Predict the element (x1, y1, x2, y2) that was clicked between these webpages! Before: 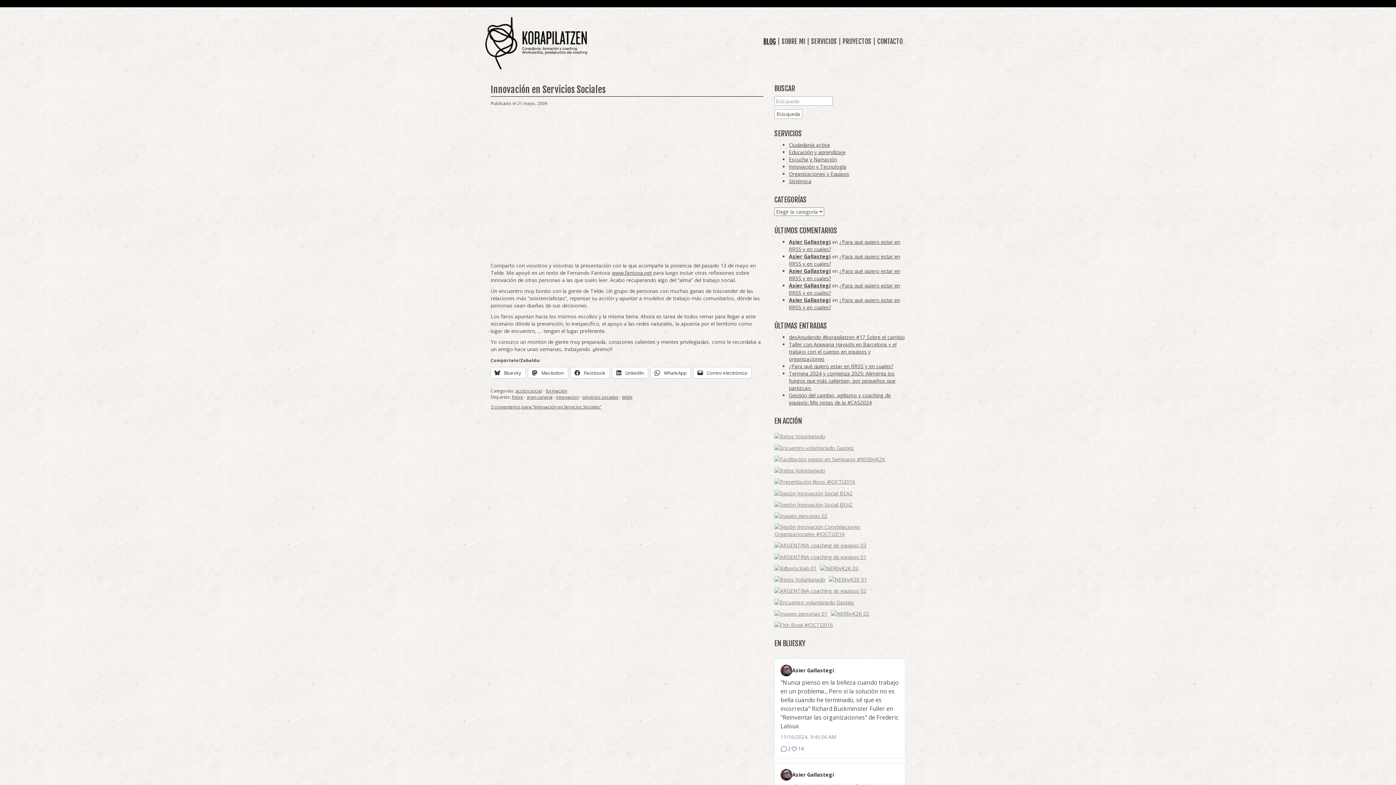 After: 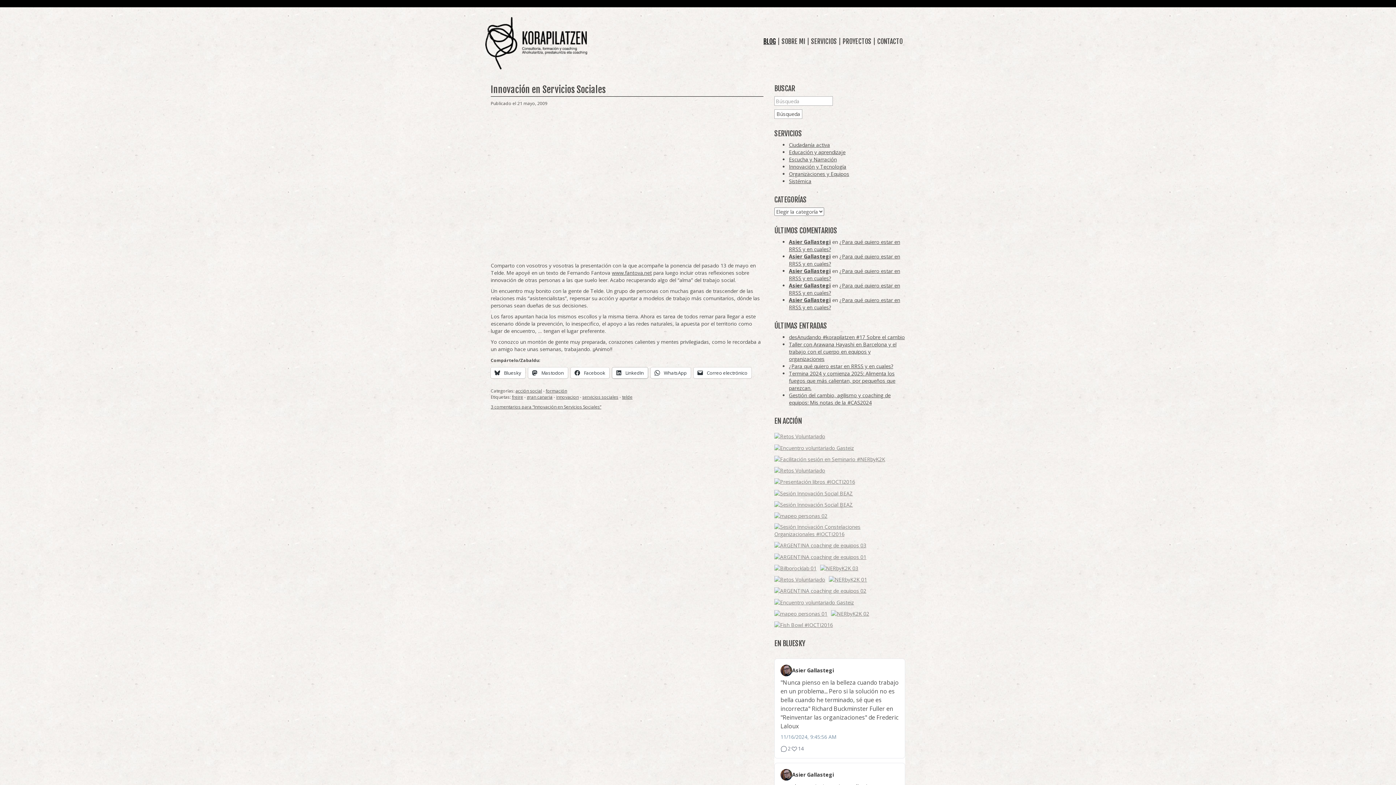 Action: label:  LinkedIn bbox: (612, 367, 648, 378)